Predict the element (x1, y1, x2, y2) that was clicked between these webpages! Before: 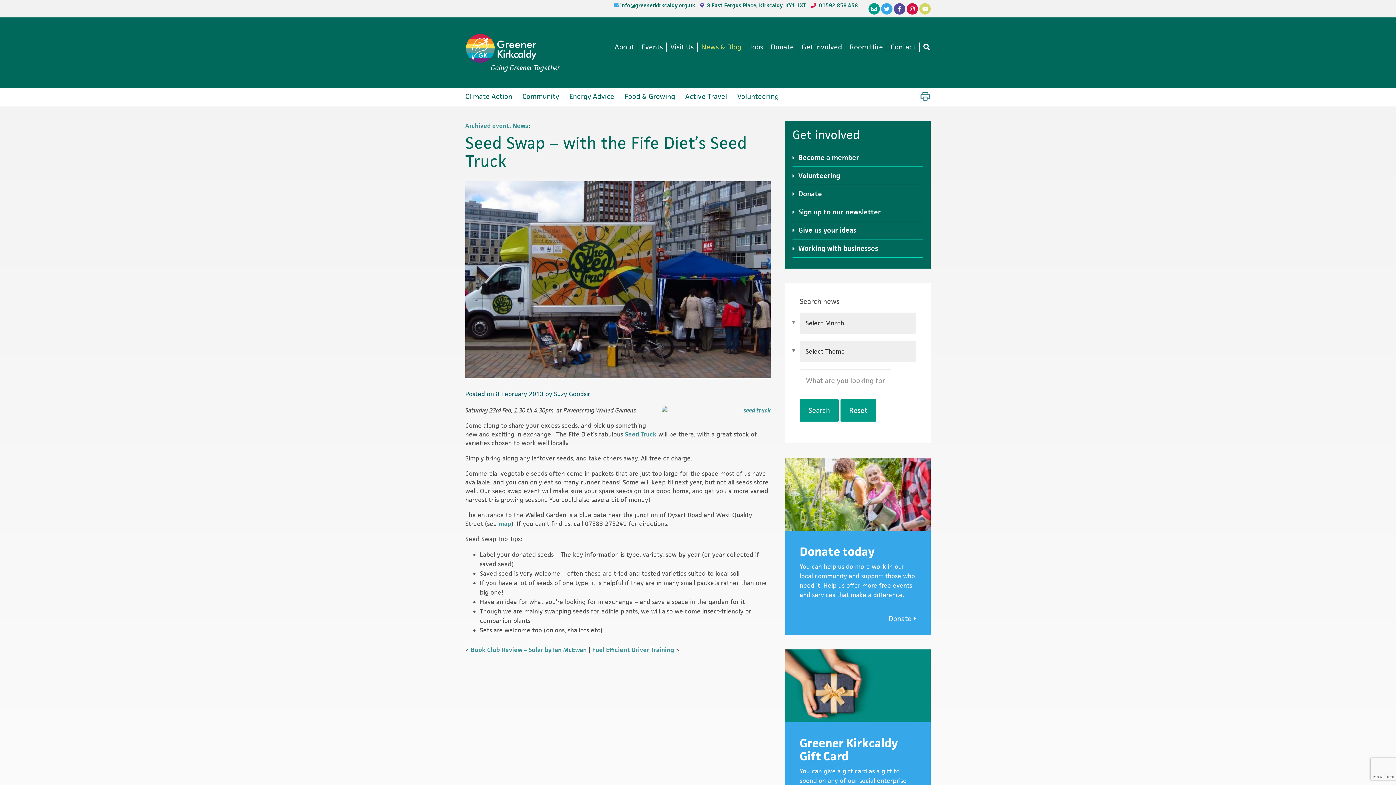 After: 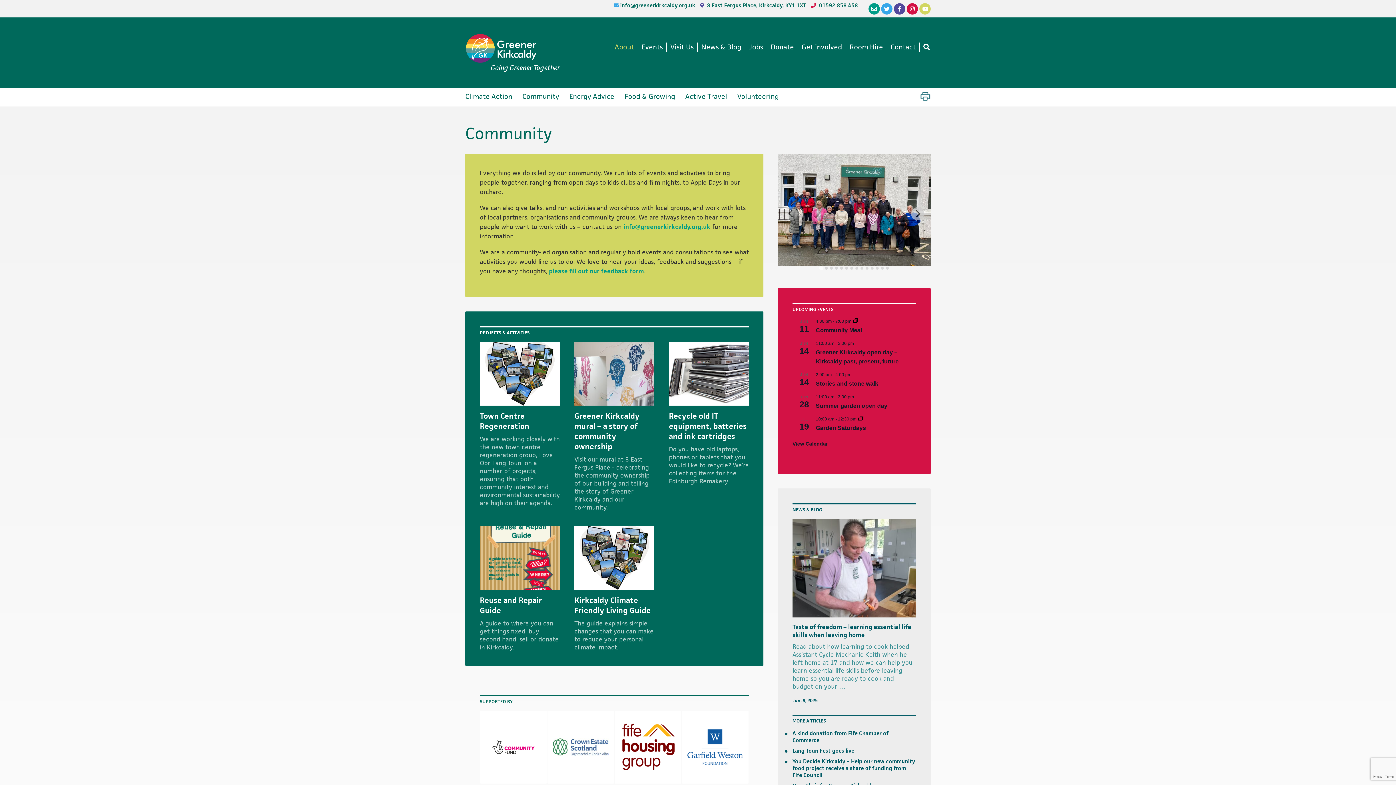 Action: label: Community bbox: (517, 88, 564, 104)